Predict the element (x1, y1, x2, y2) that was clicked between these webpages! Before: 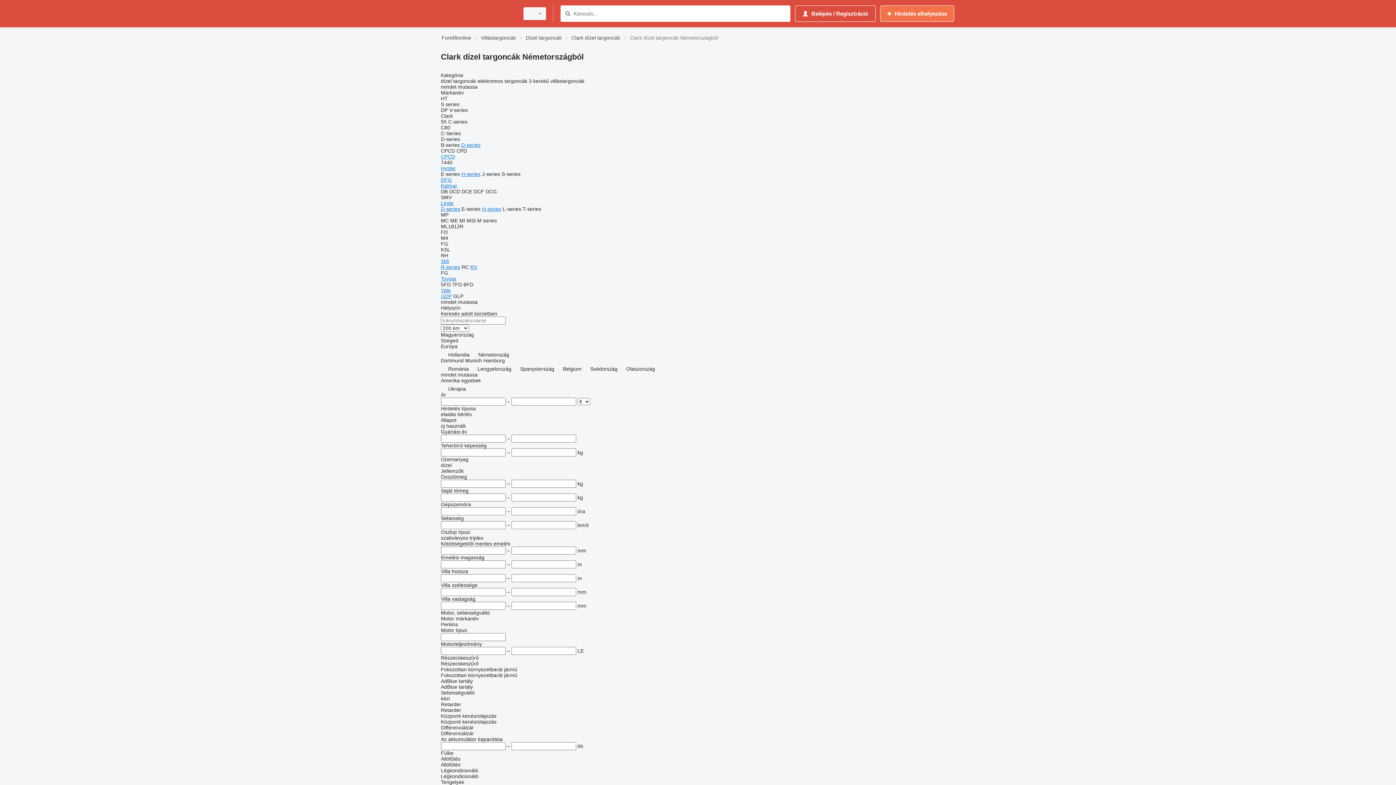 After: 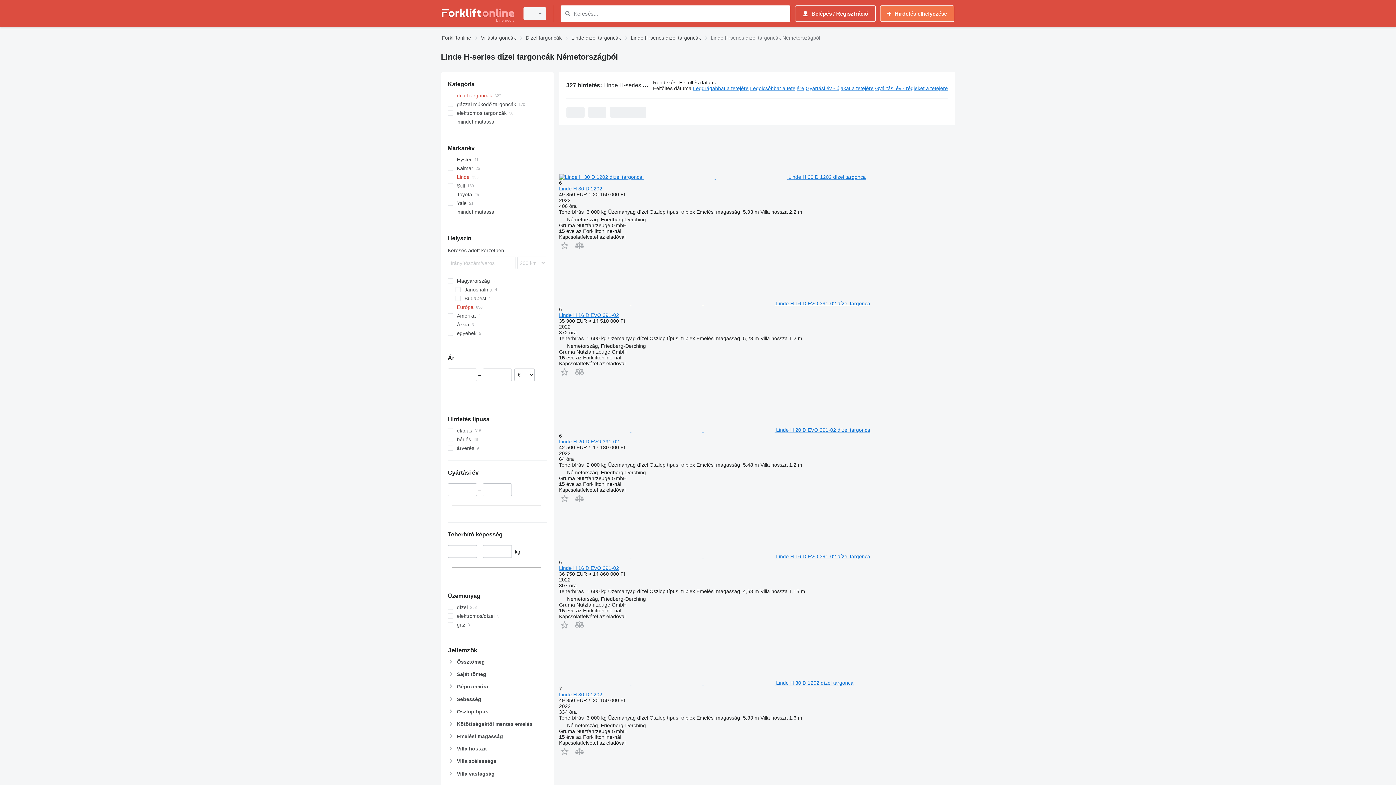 Action: bbox: (482, 206, 501, 212) label: H-series